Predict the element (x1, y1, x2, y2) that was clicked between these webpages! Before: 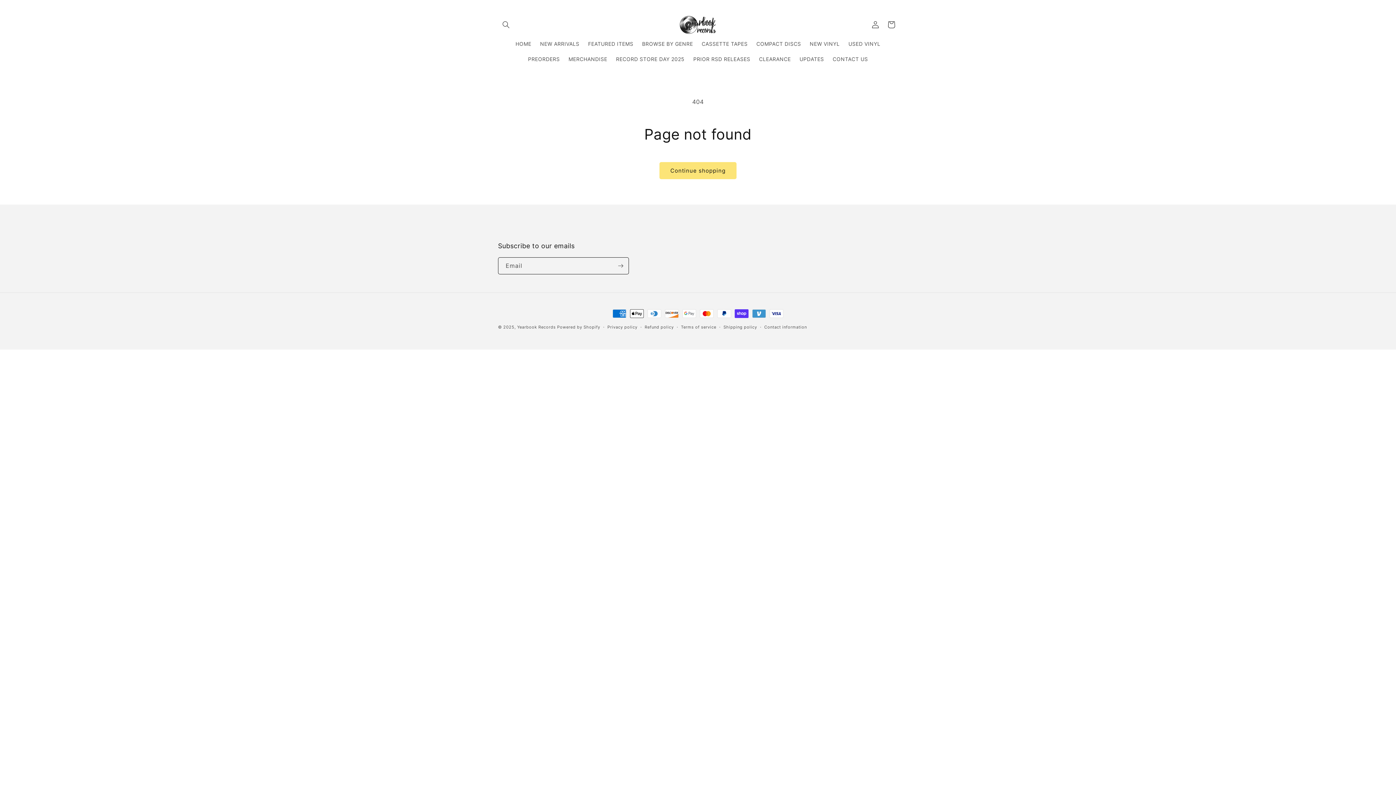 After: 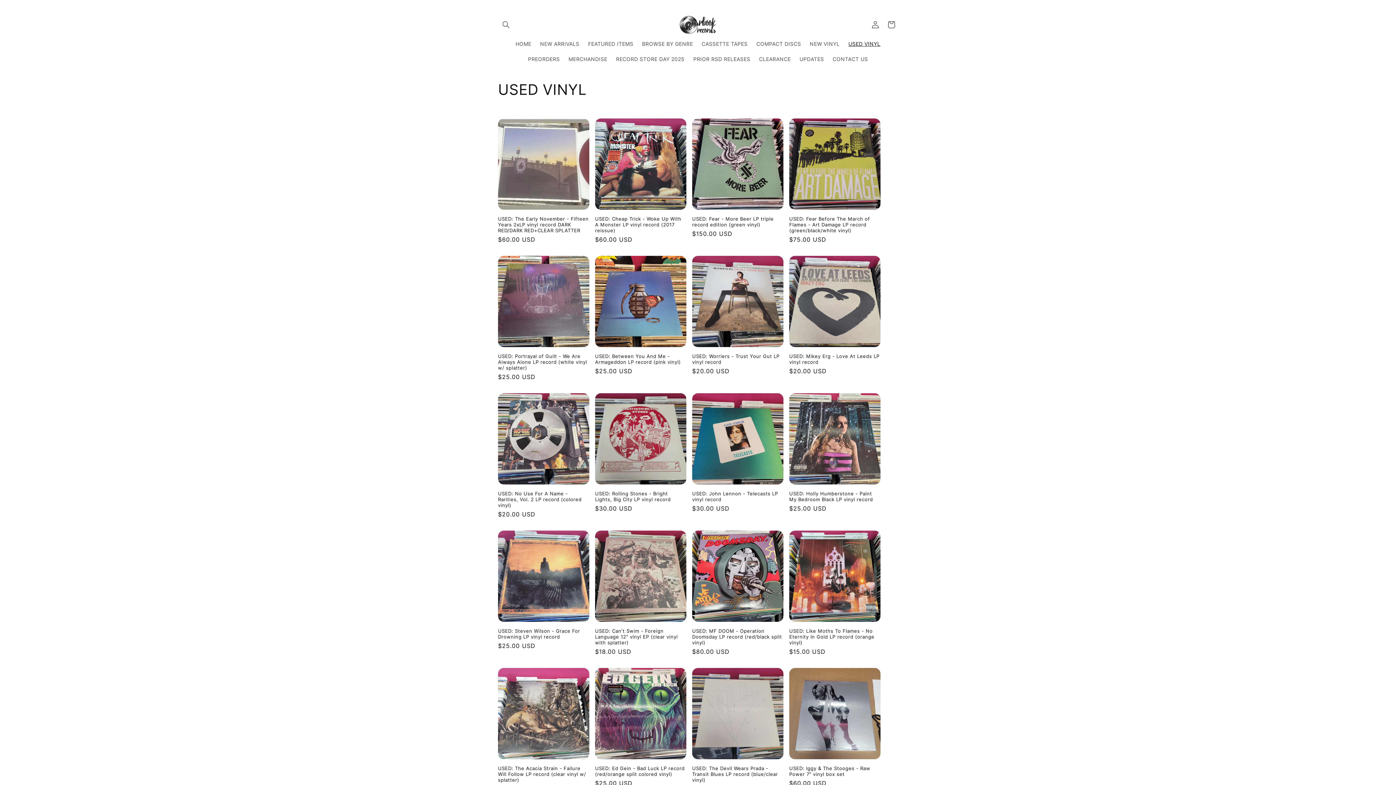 Action: label: USED VINYL bbox: (844, 36, 885, 51)